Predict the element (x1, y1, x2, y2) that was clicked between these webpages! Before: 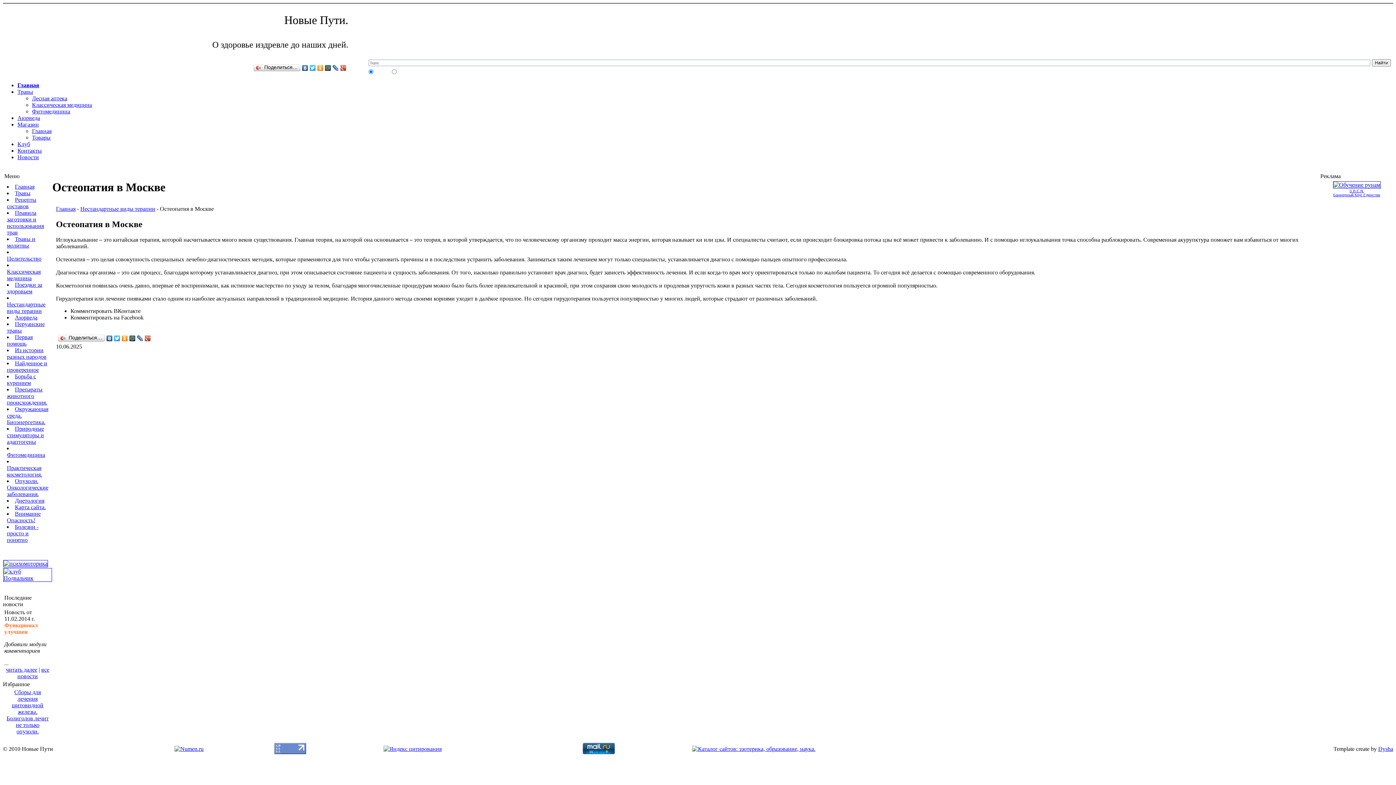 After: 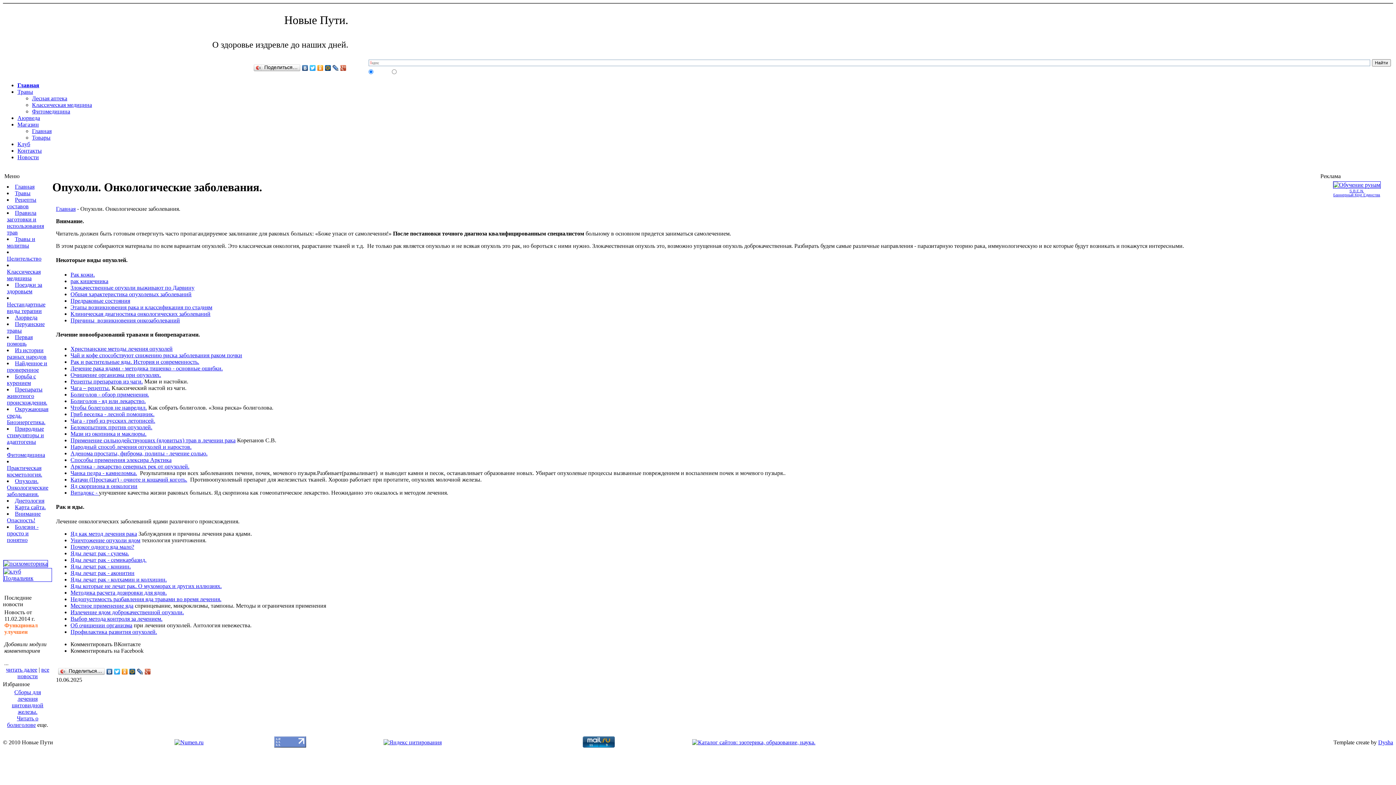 Action: label: Опухоли. Онкологические заболевания. bbox: (6, 478, 48, 497)